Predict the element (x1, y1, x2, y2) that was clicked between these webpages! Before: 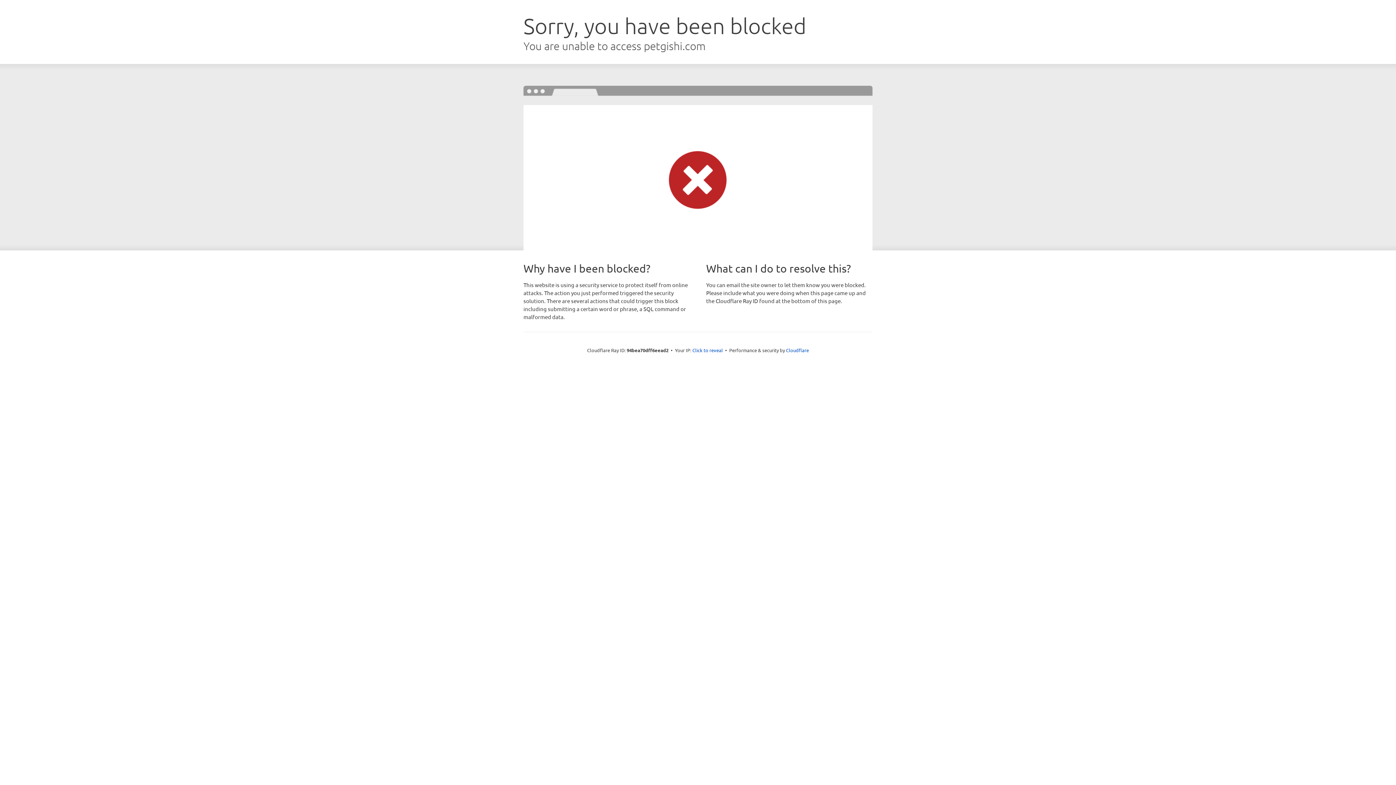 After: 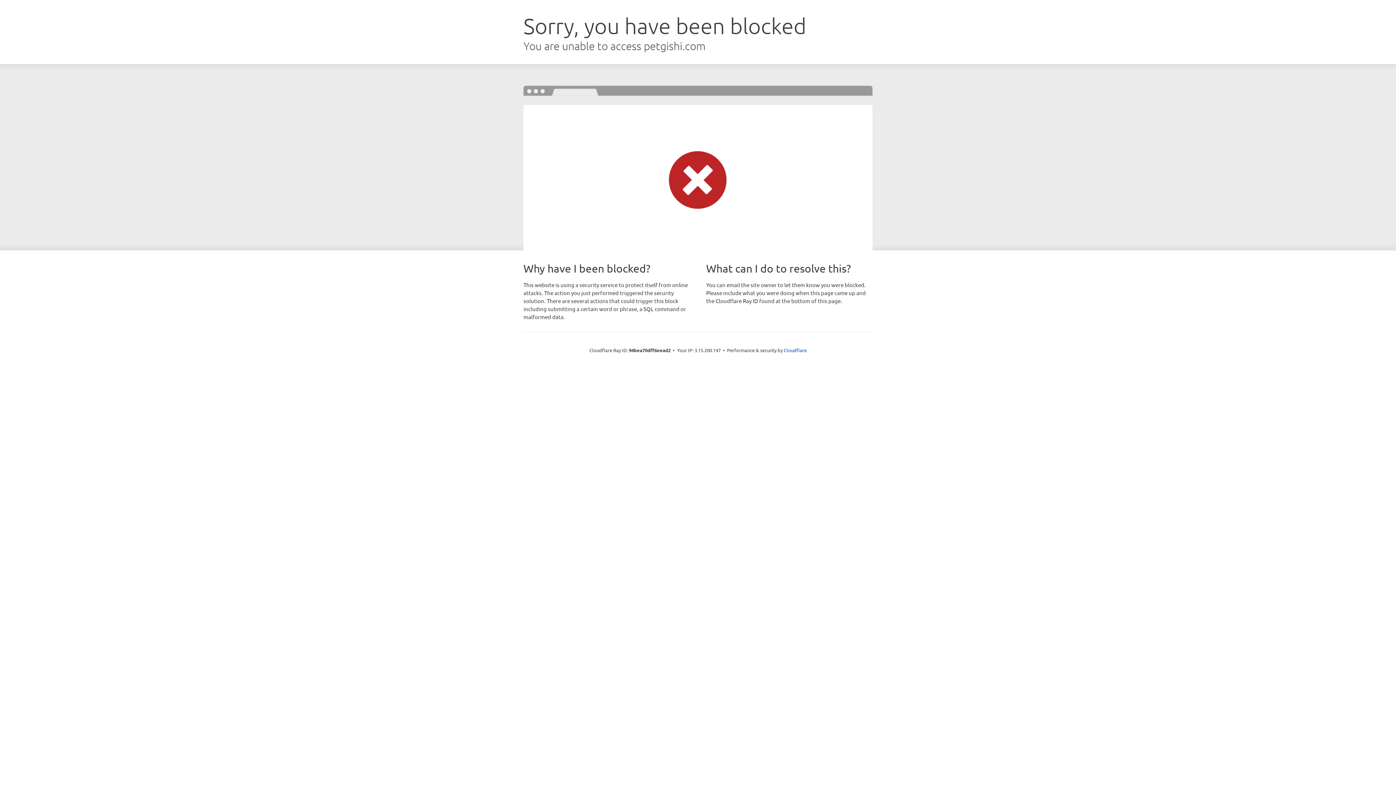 Action: label: Click to reveal bbox: (692, 346, 723, 353)